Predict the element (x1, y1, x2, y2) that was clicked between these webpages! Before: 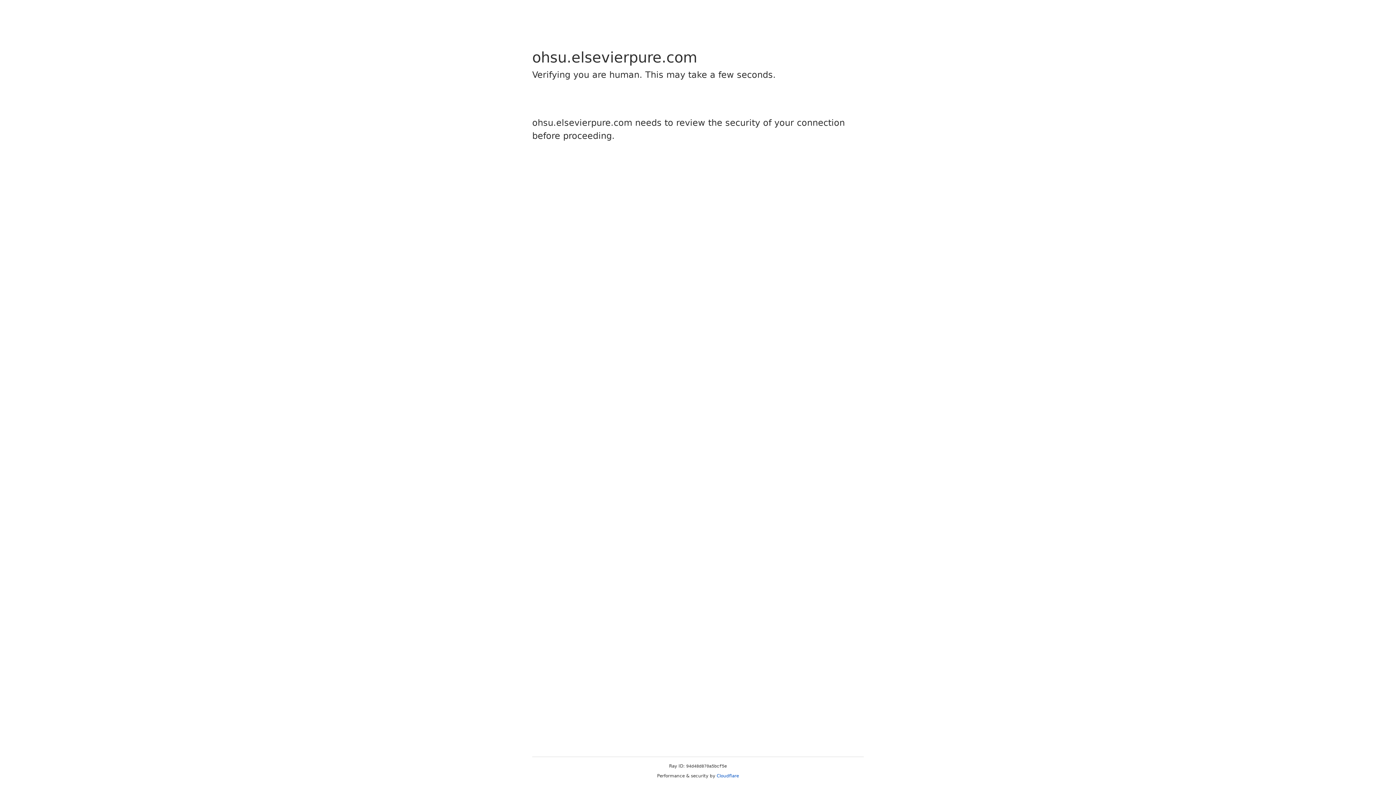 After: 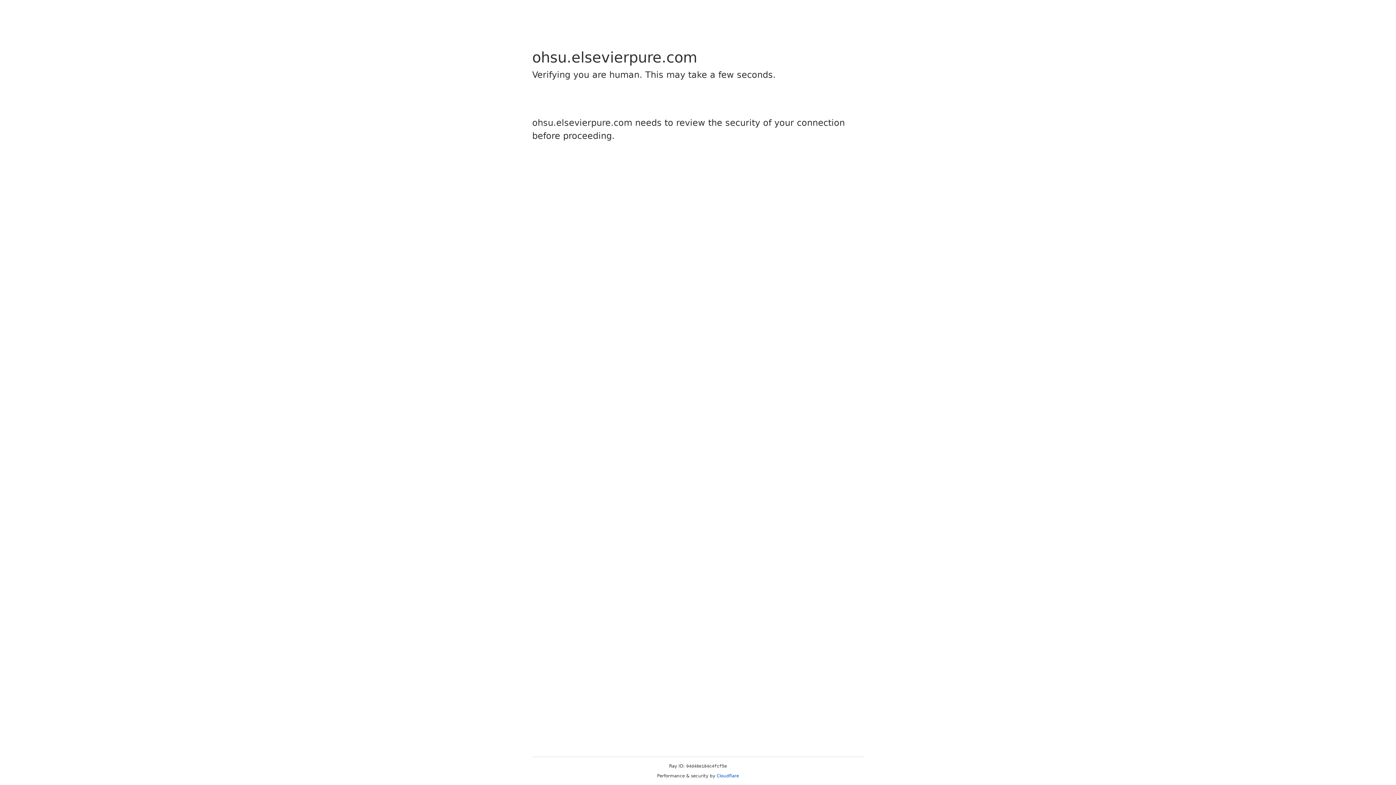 Action: label: Cloudflare bbox: (716, 773, 739, 778)